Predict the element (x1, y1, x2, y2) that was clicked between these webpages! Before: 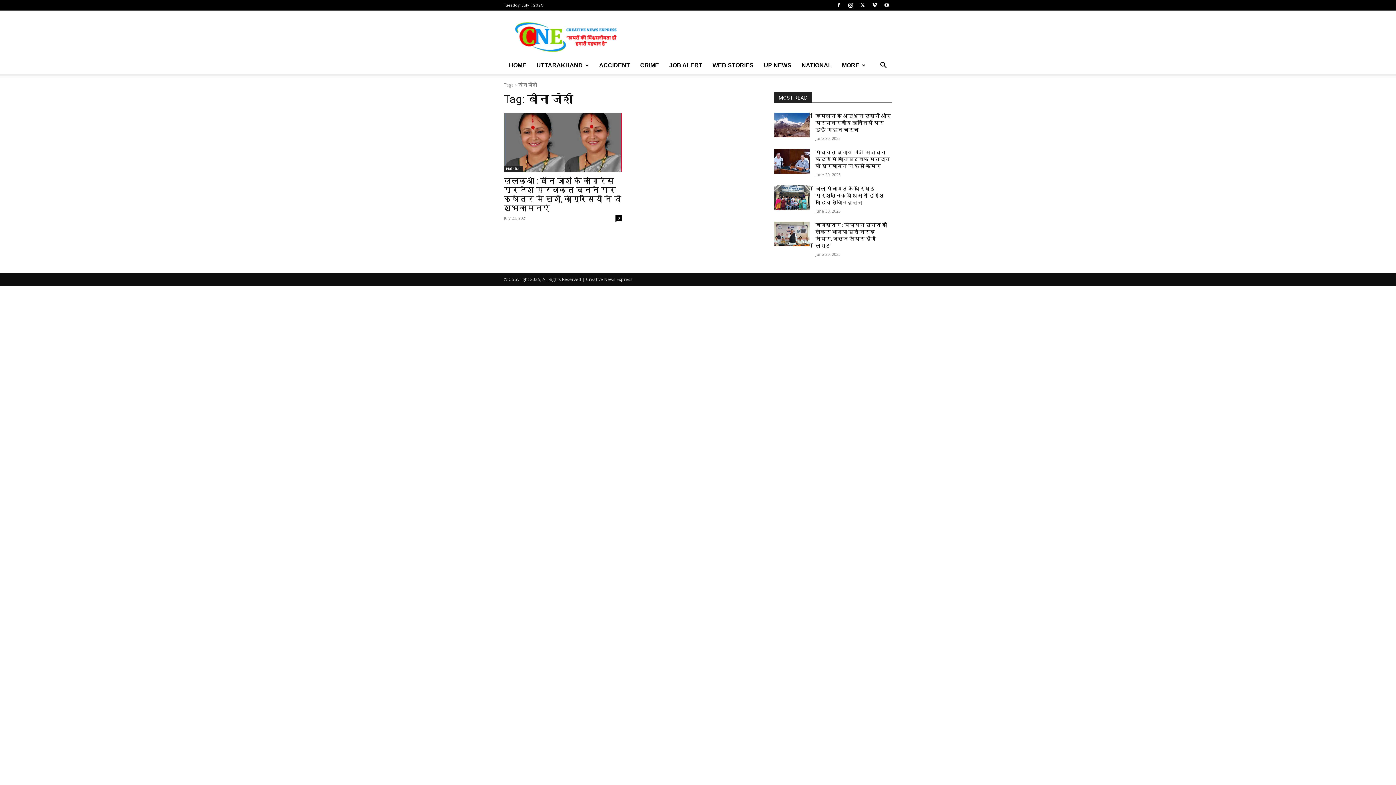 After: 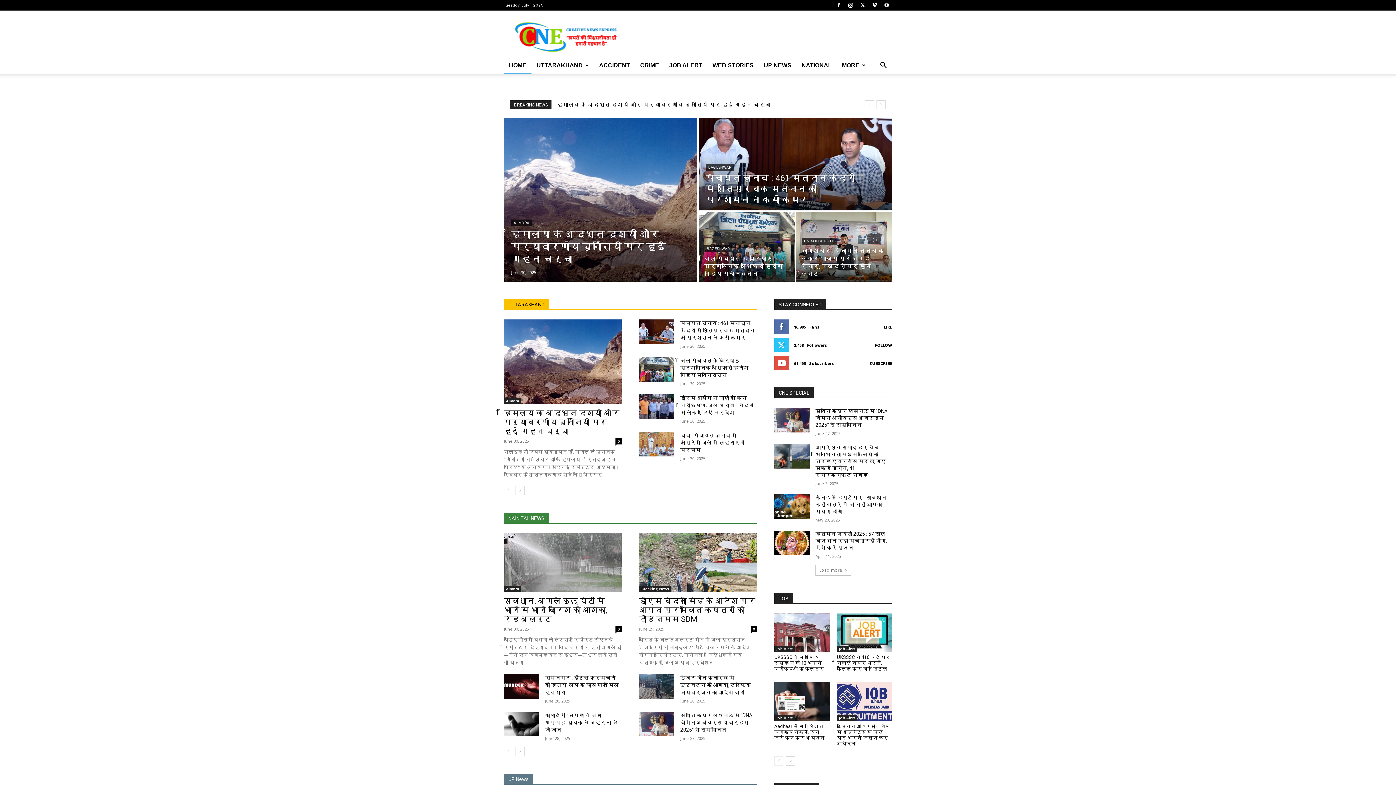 Action: label: HOME bbox: (504, 56, 531, 74)